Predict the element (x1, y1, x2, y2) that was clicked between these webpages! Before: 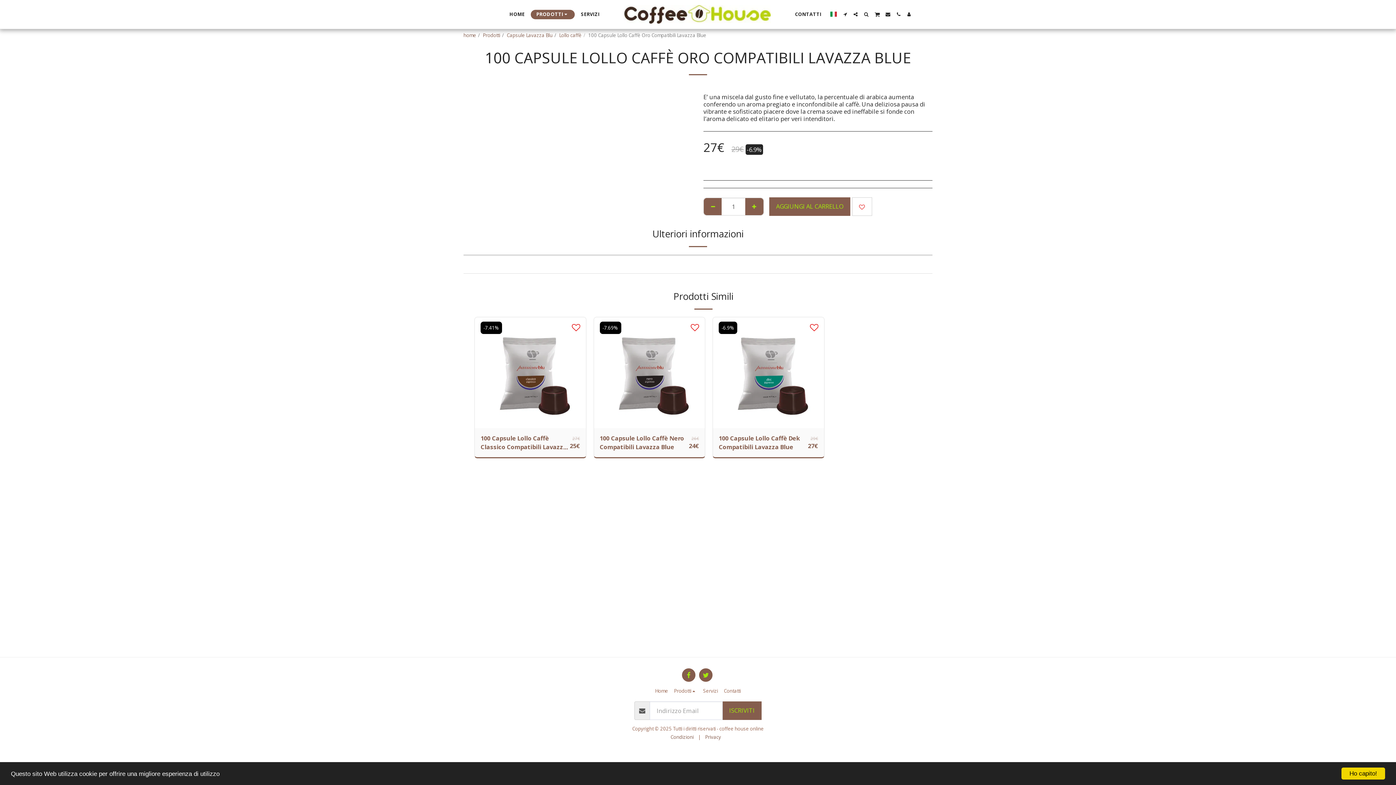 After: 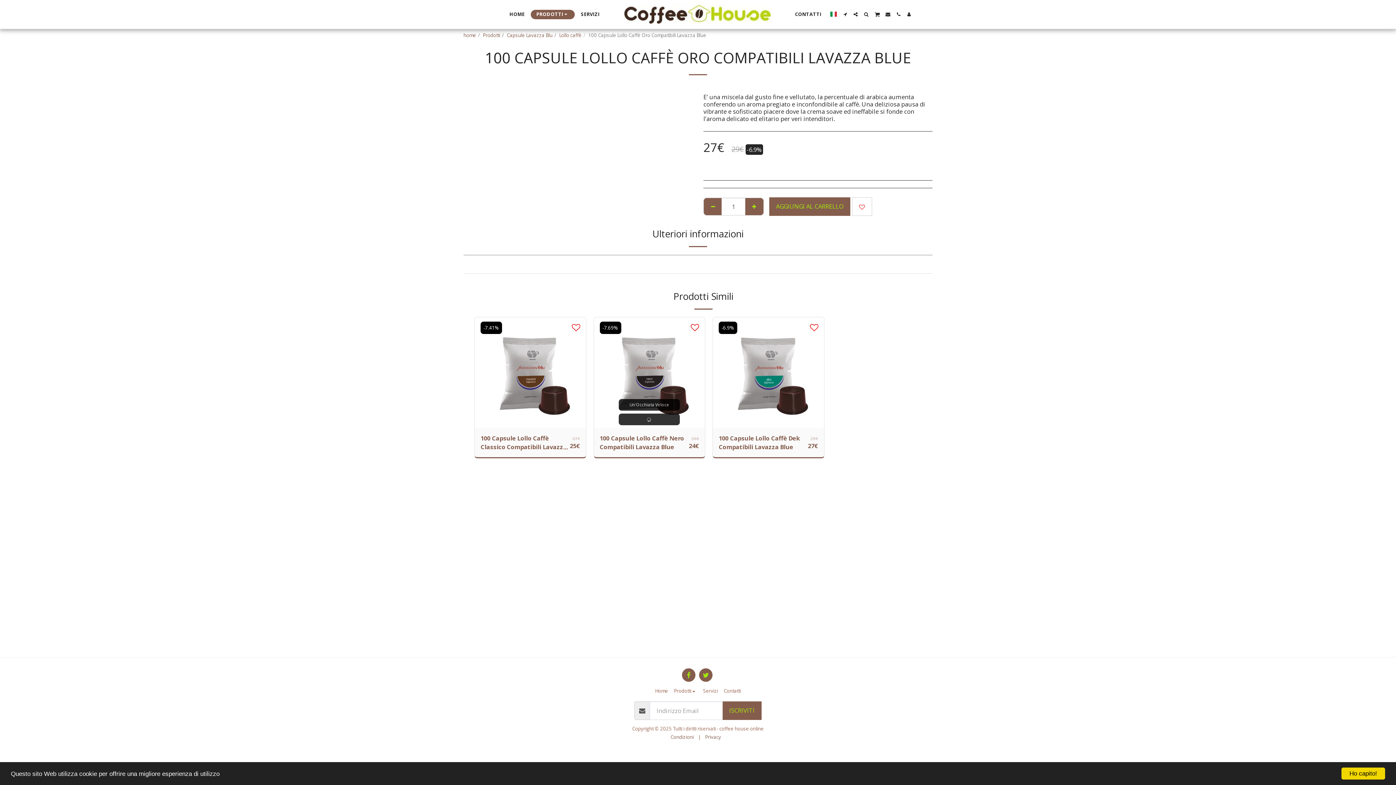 Action: bbox: (618, 419, 680, 430) label:   Aggiungi al Carrello